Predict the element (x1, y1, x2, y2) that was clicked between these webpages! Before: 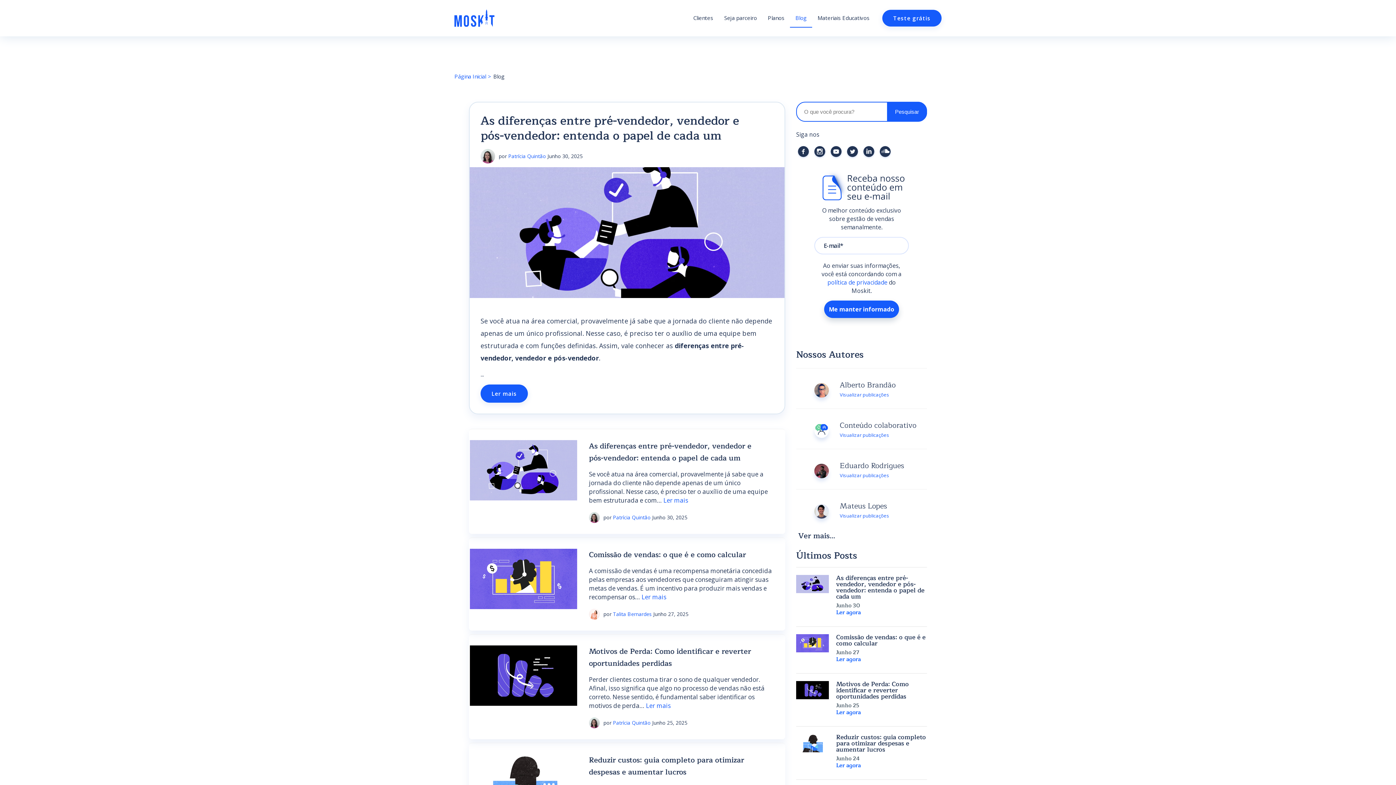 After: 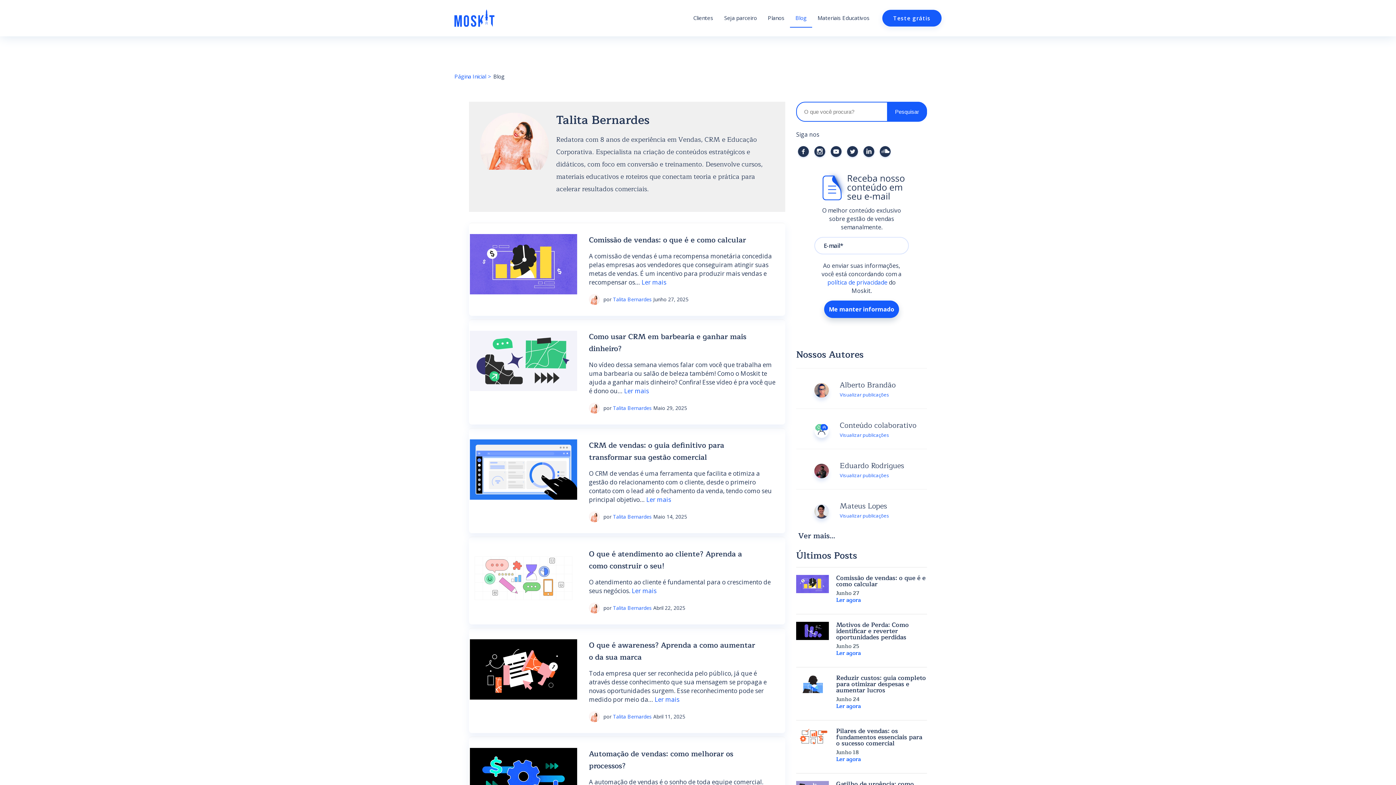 Action: label: Talita Bernardes bbox: (613, 610, 652, 617)